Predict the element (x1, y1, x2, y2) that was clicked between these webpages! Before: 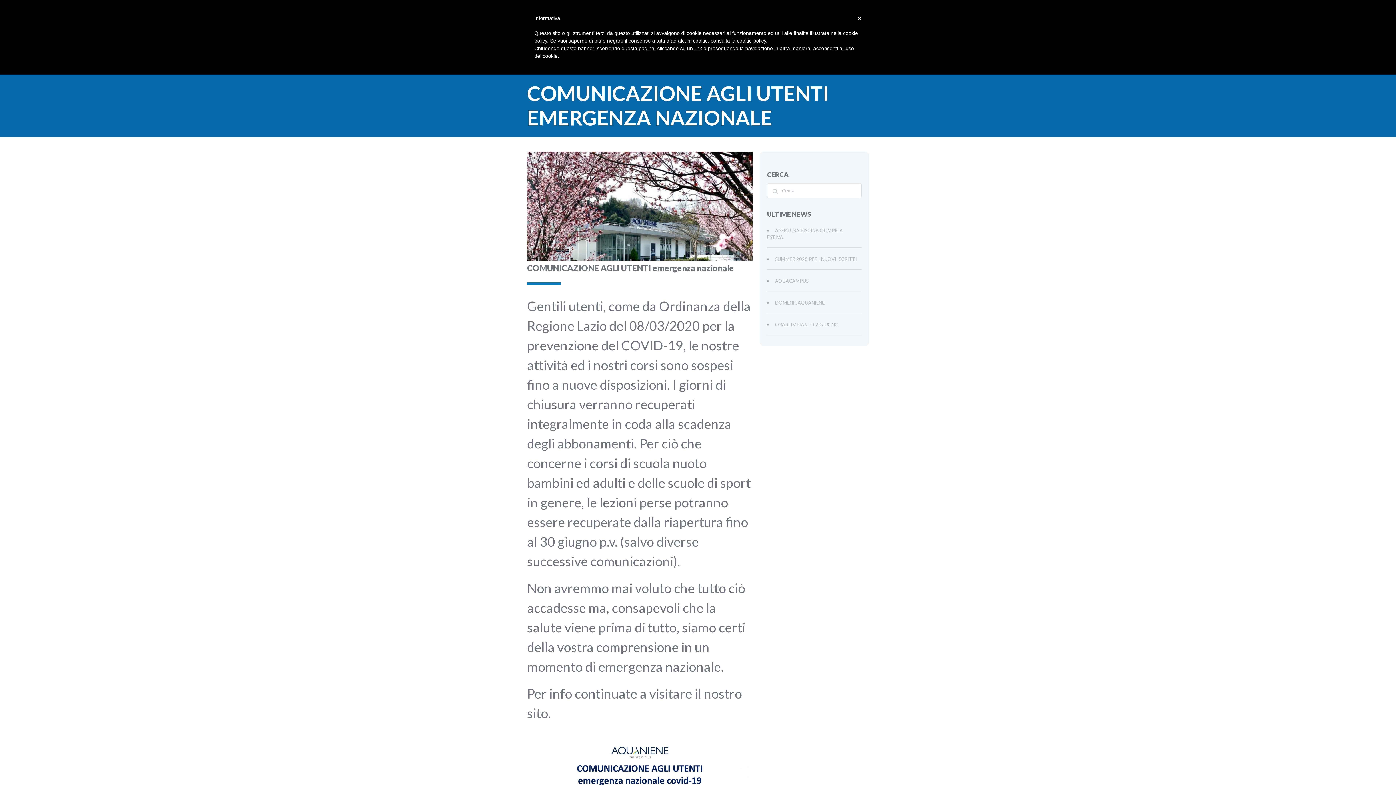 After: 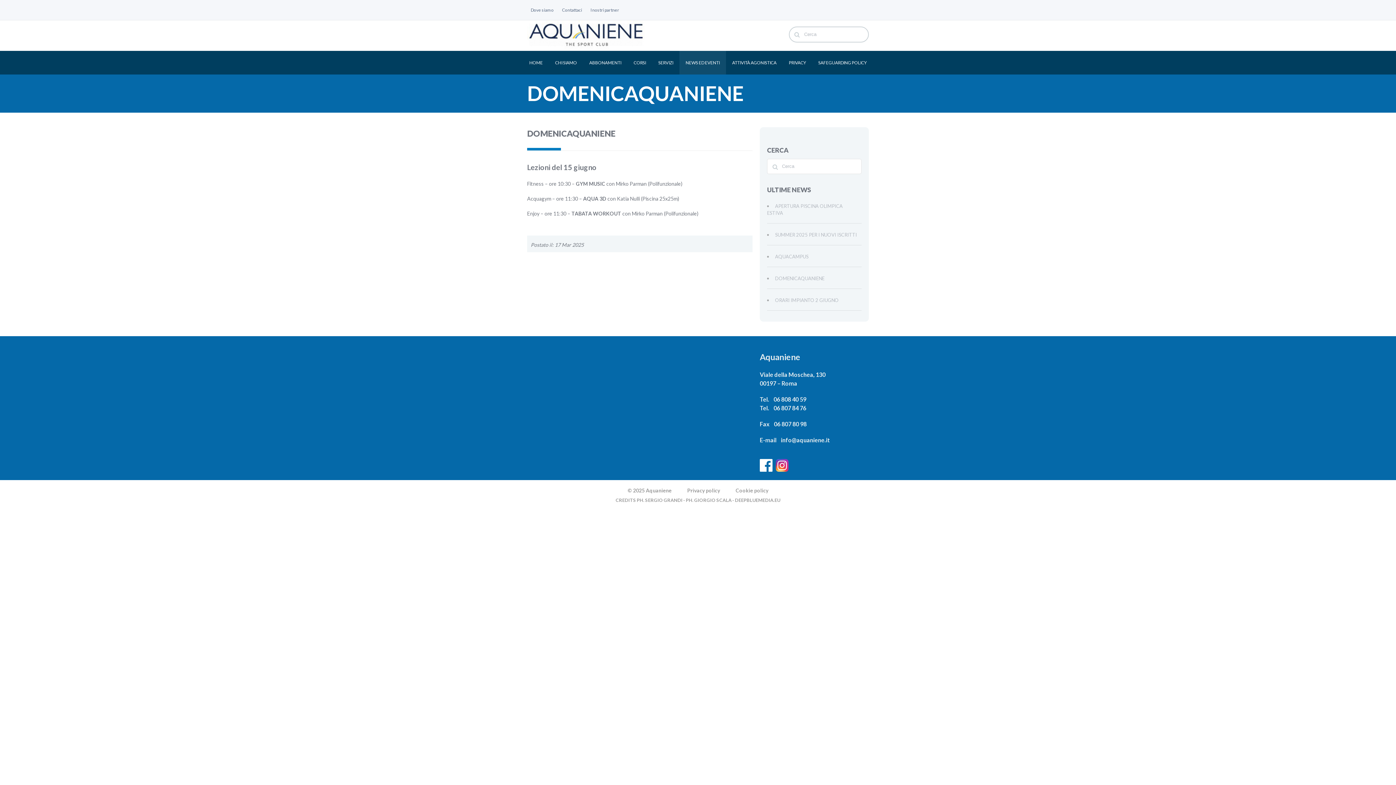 Action: bbox: (775, 300, 824, 305) label: DOMENICAQUANIENE